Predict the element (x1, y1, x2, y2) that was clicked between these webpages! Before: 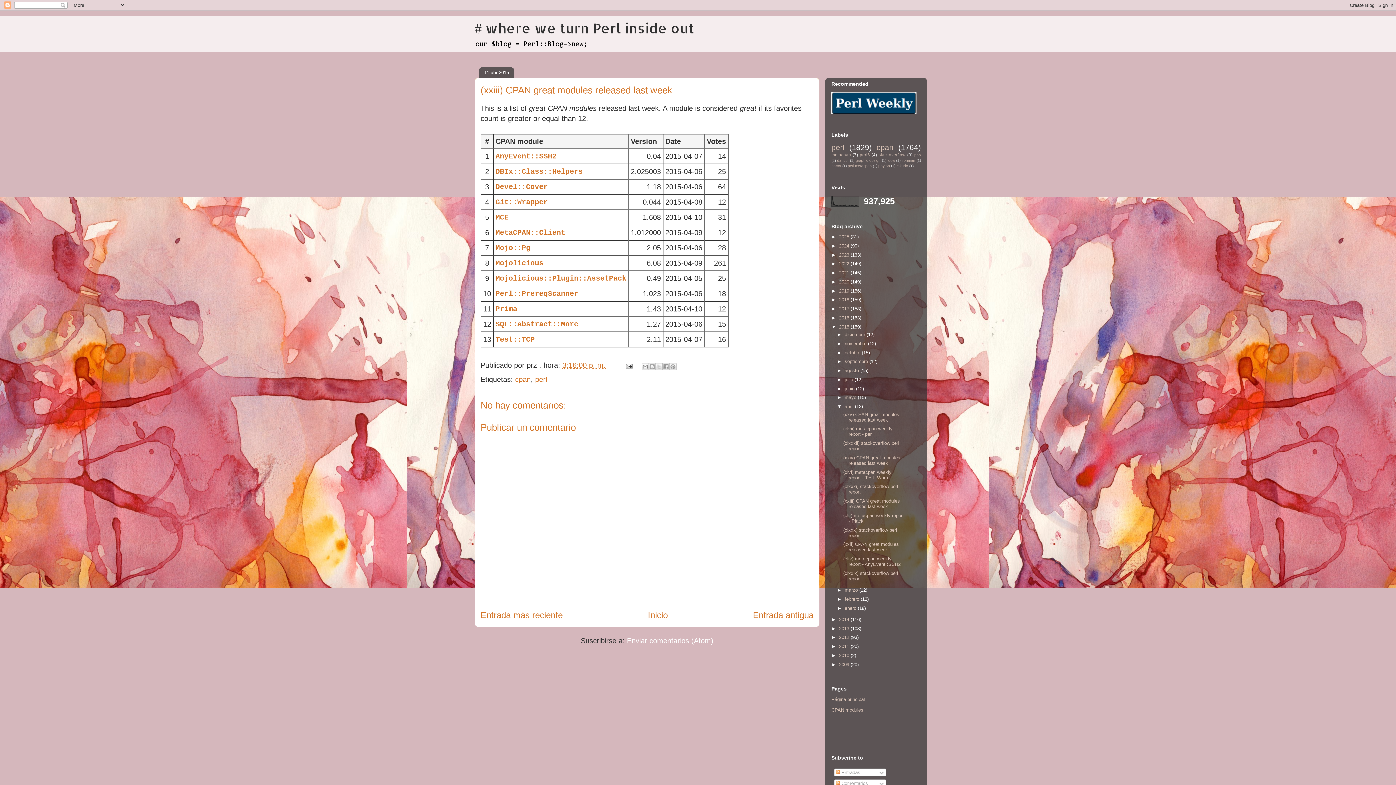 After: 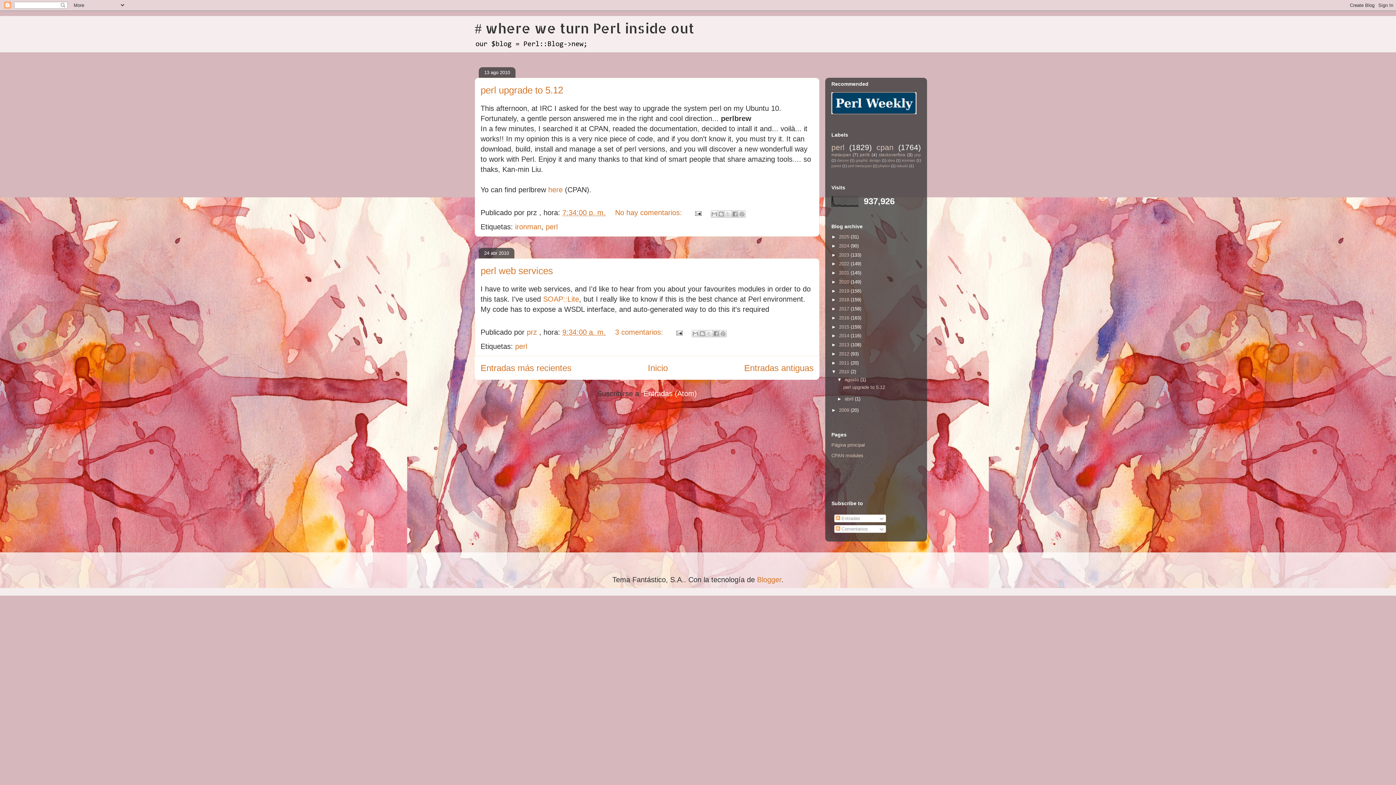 Action: bbox: (839, 653, 850, 658) label: 2010 